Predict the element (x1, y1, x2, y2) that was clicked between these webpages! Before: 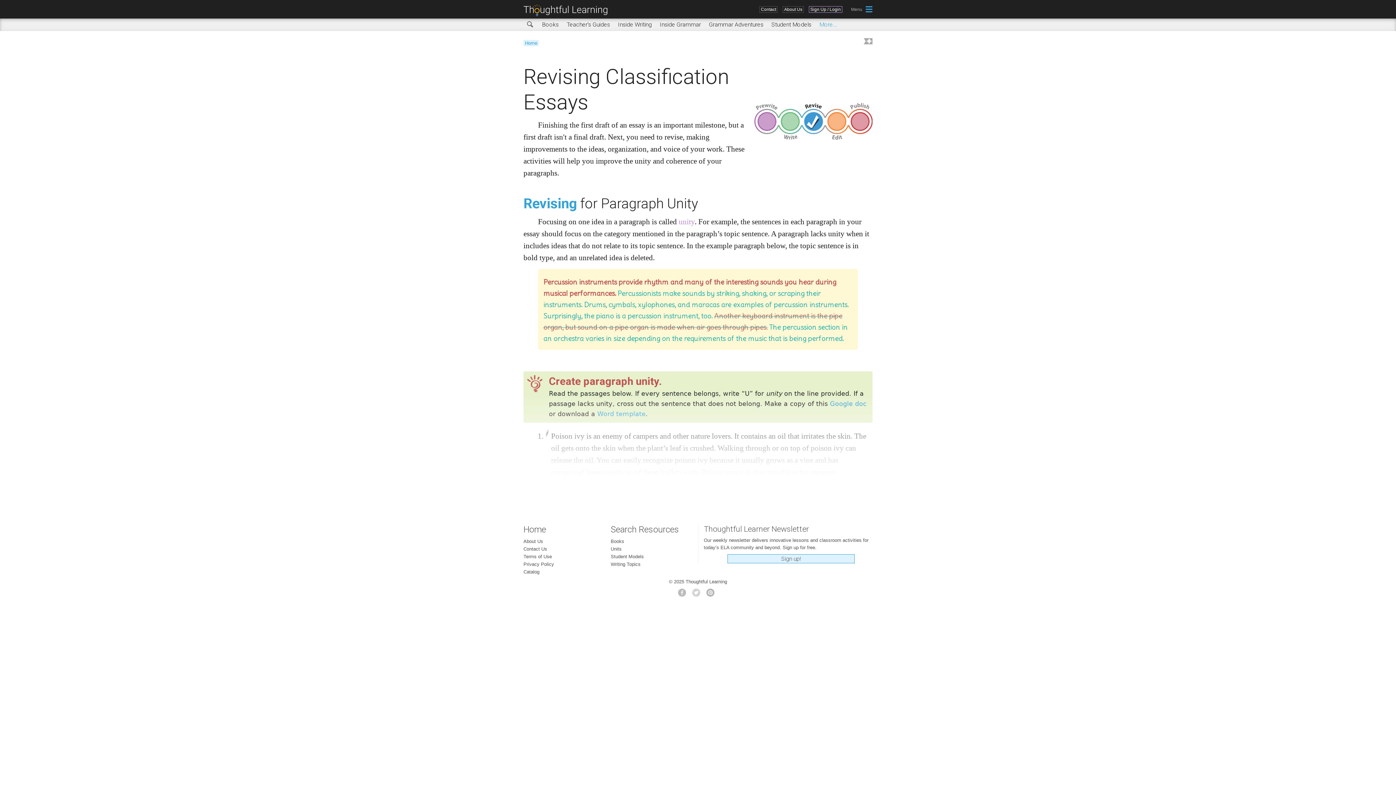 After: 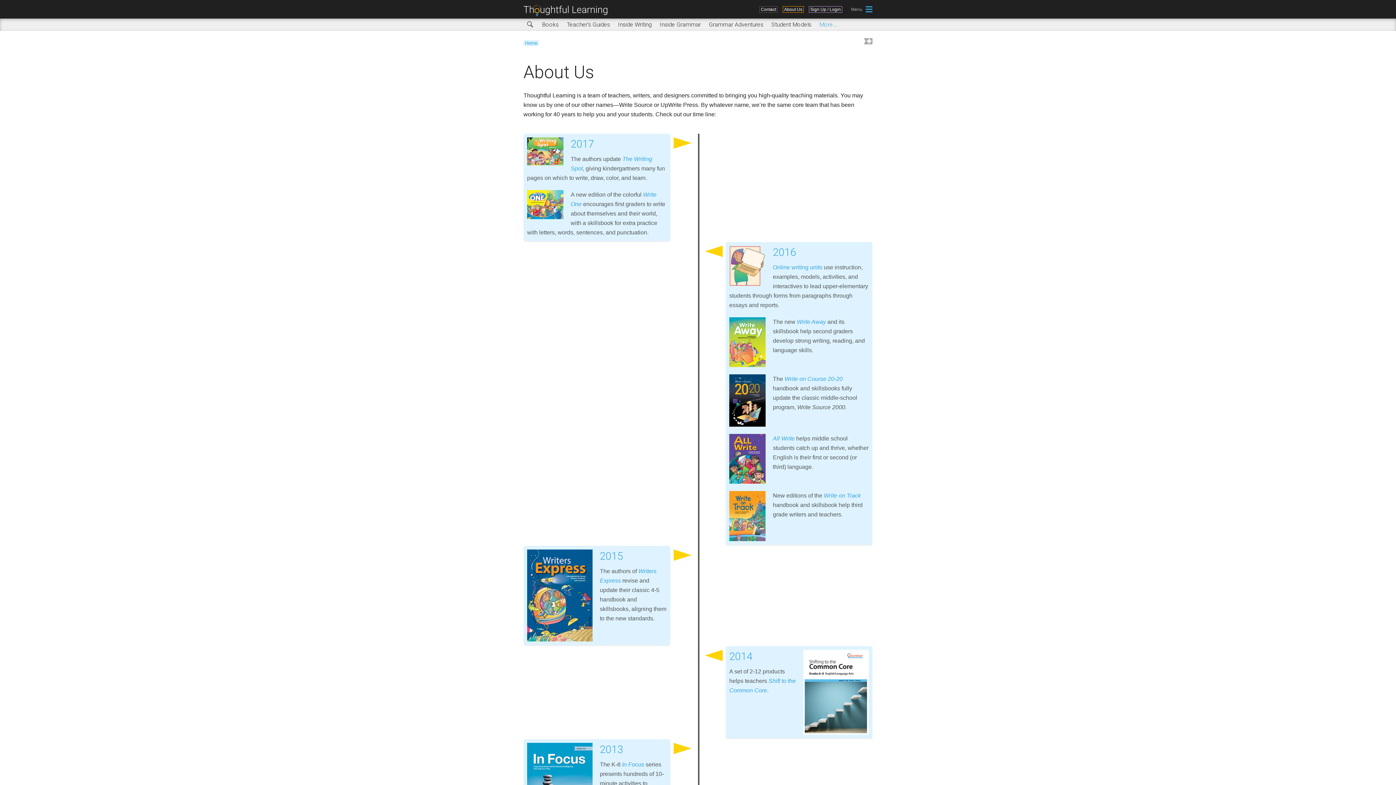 Action: label: About Us bbox: (782, 6, 804, 12)